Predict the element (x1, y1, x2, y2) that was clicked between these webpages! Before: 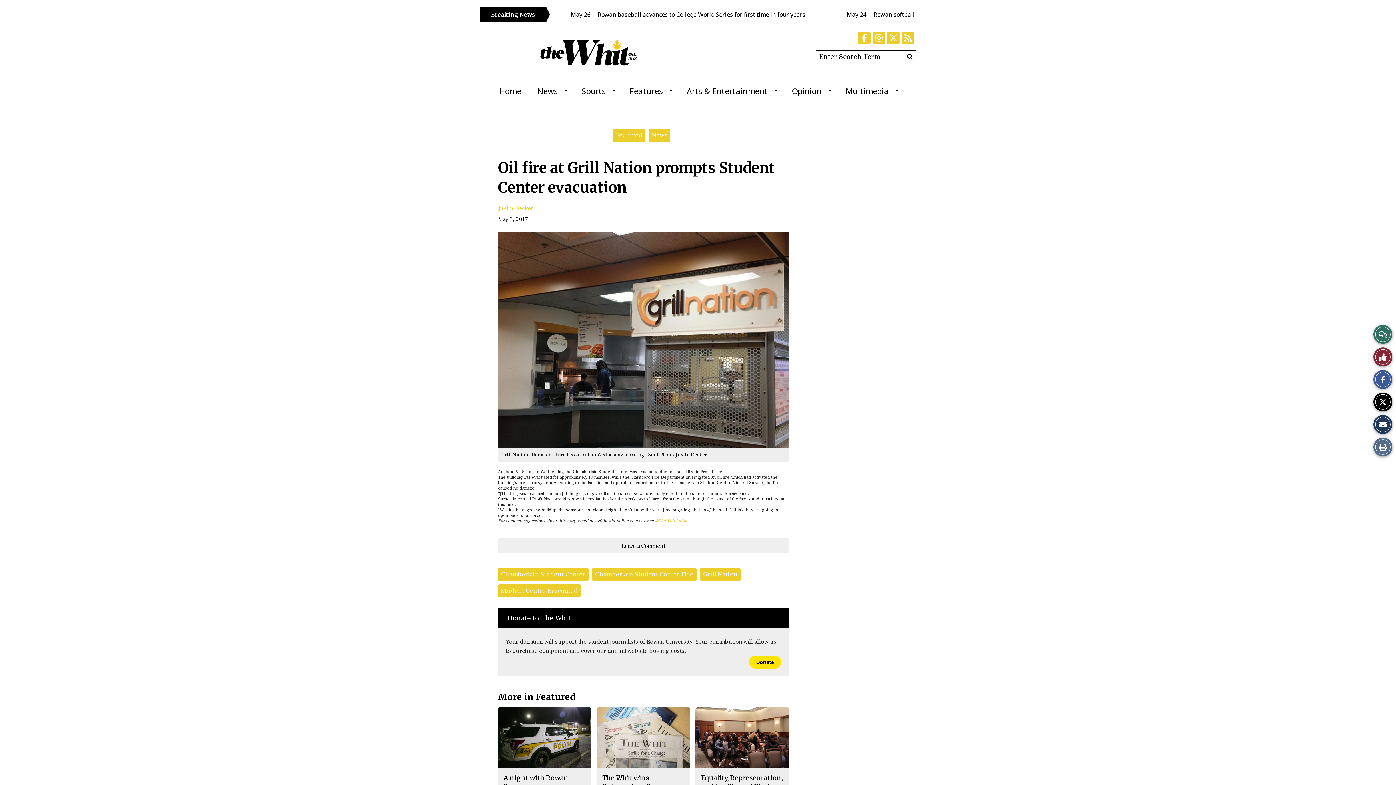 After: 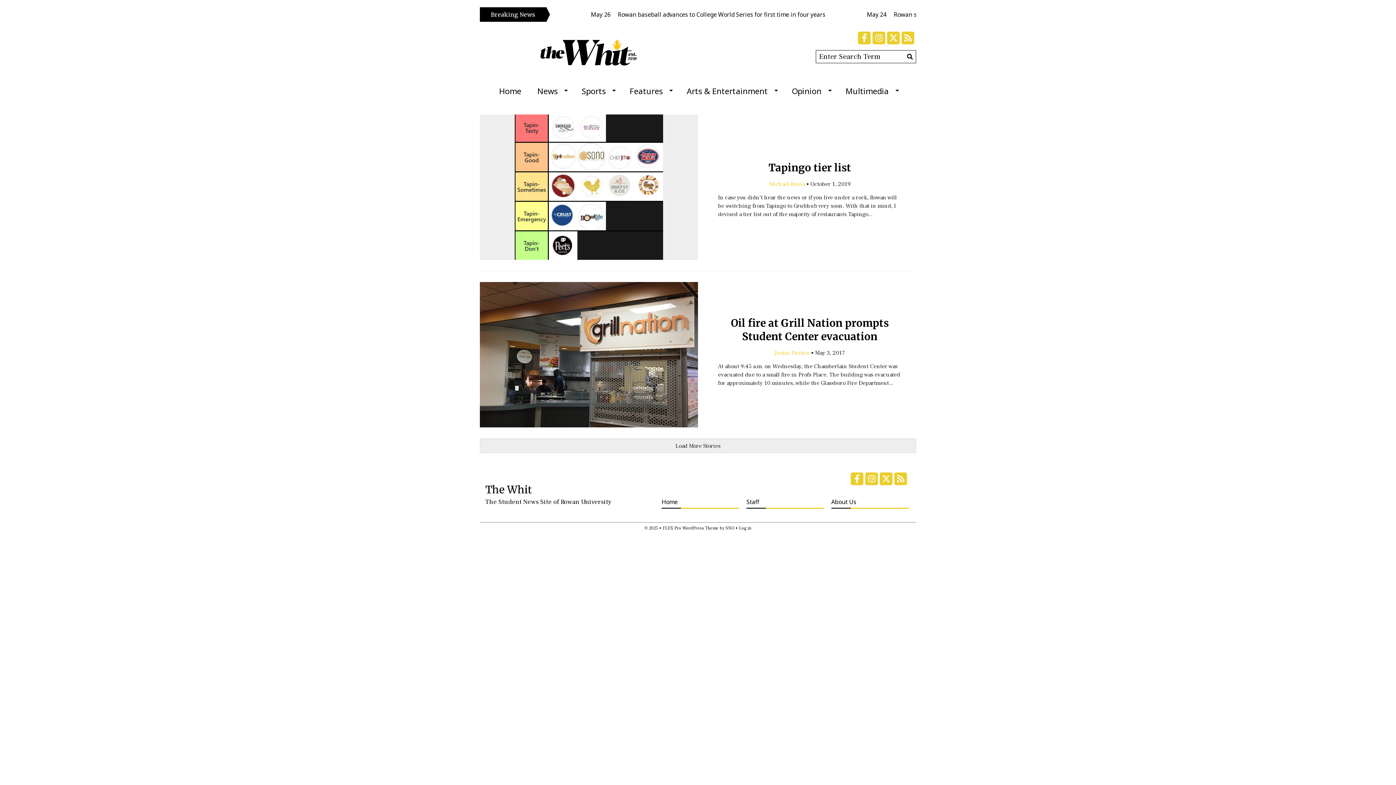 Action: label: Grill Nation bbox: (703, 570, 737, 578)